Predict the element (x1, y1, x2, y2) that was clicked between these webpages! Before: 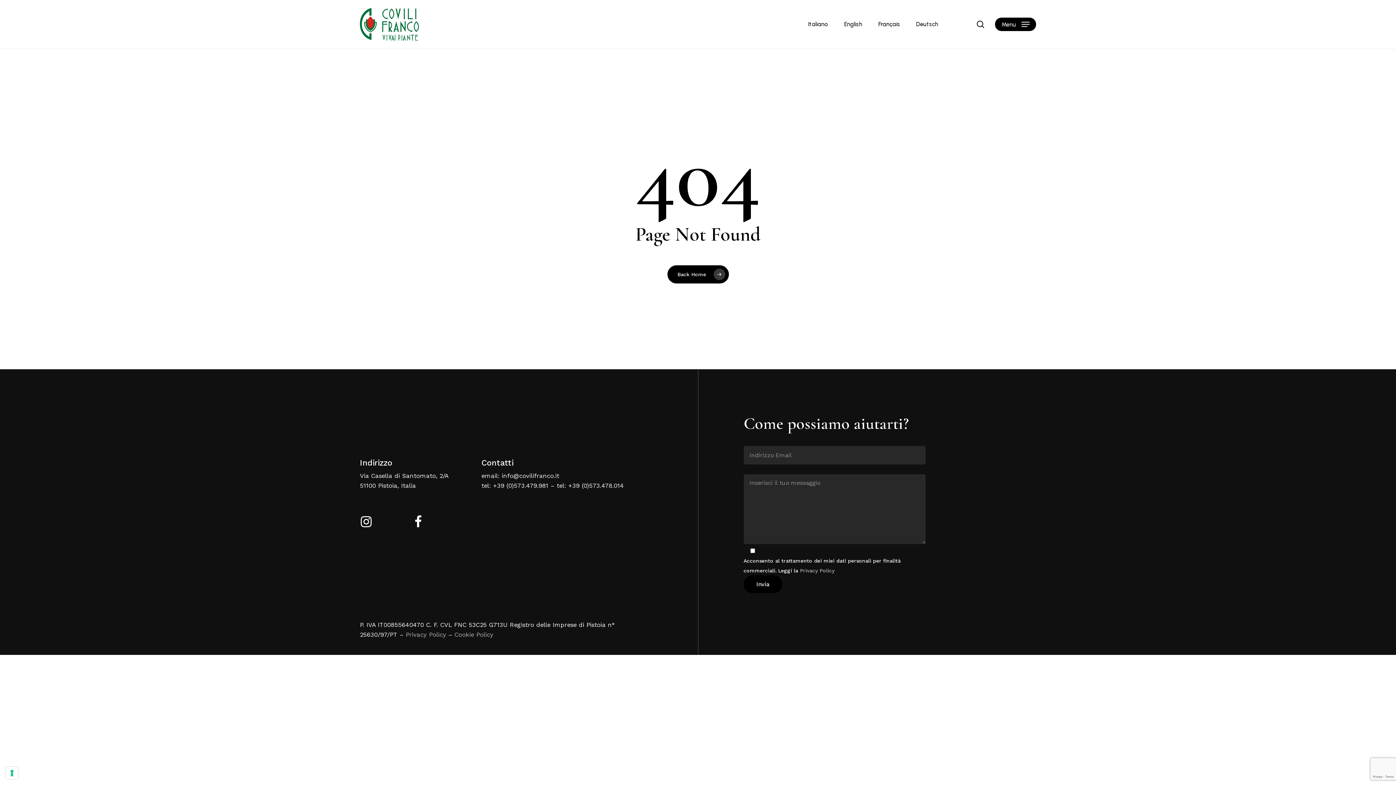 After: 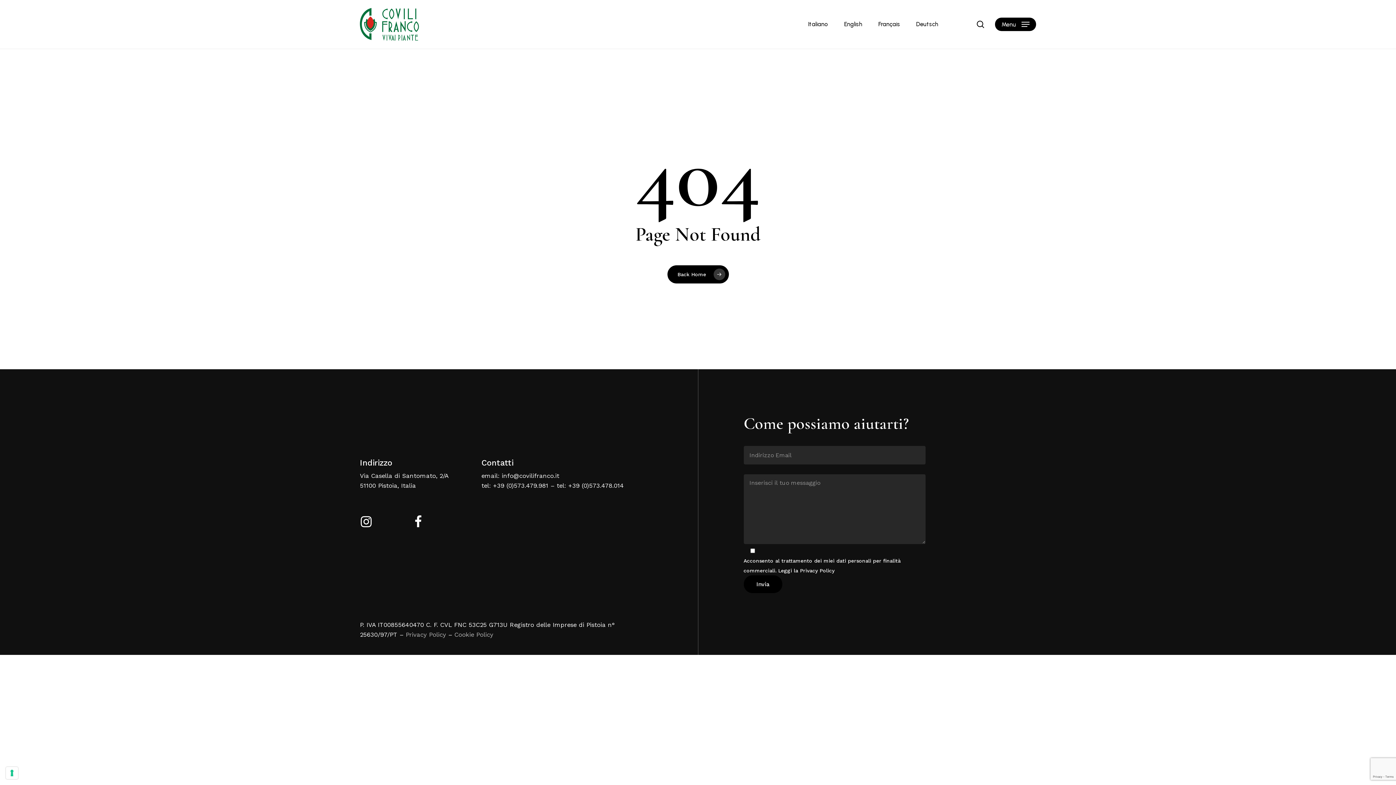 Action: label: Privacy Policy bbox: (800, 567, 834, 573)